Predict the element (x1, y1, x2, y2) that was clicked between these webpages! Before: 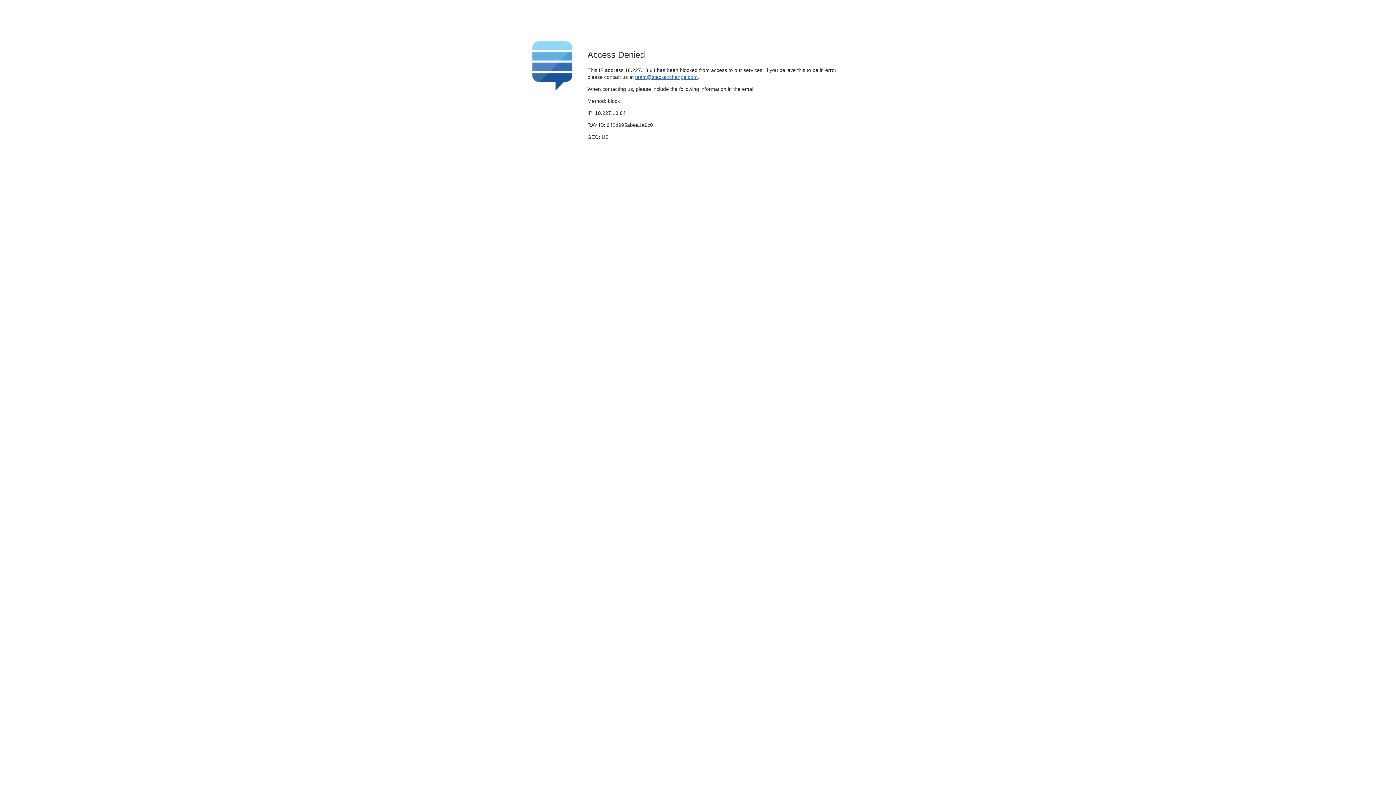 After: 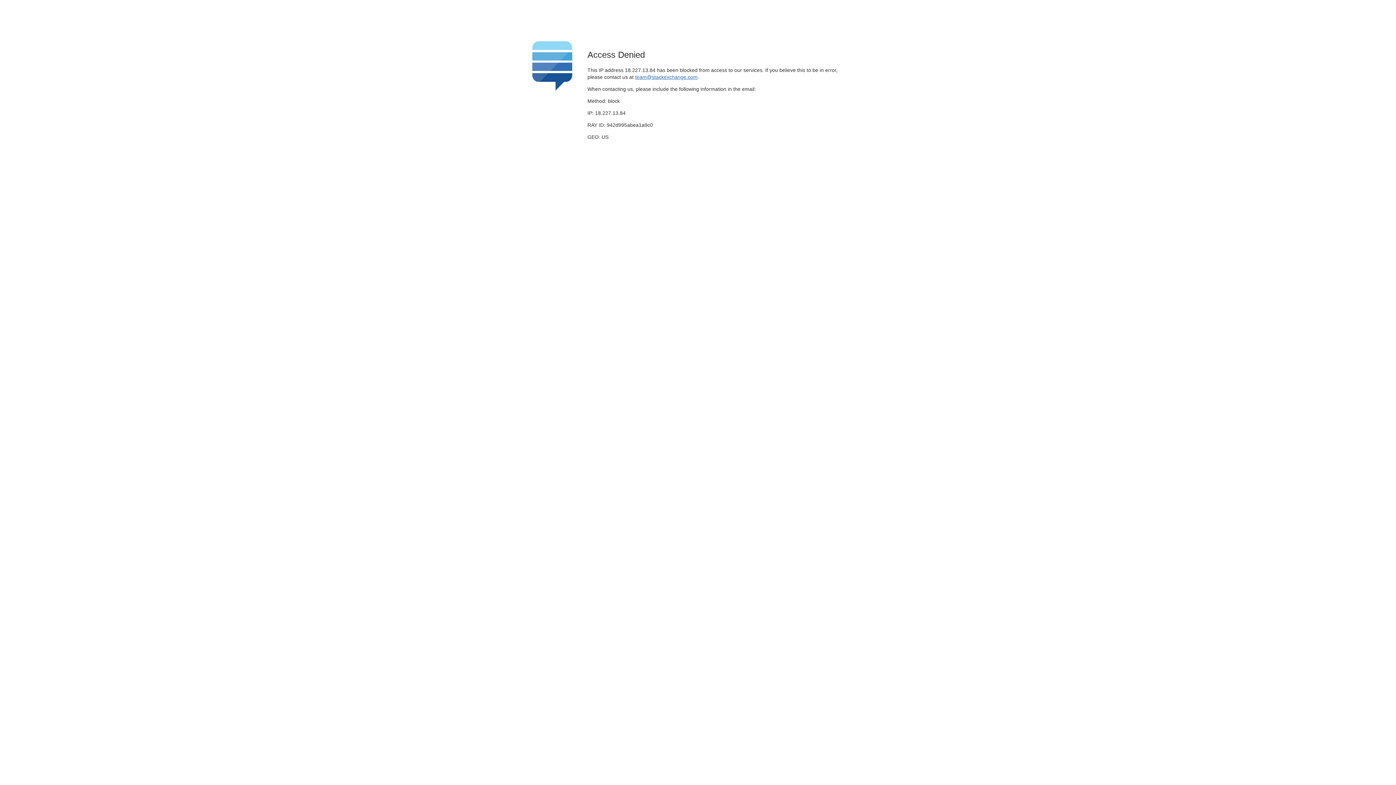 Action: bbox: (635, 74, 697, 79) label: team@stackexchange.com